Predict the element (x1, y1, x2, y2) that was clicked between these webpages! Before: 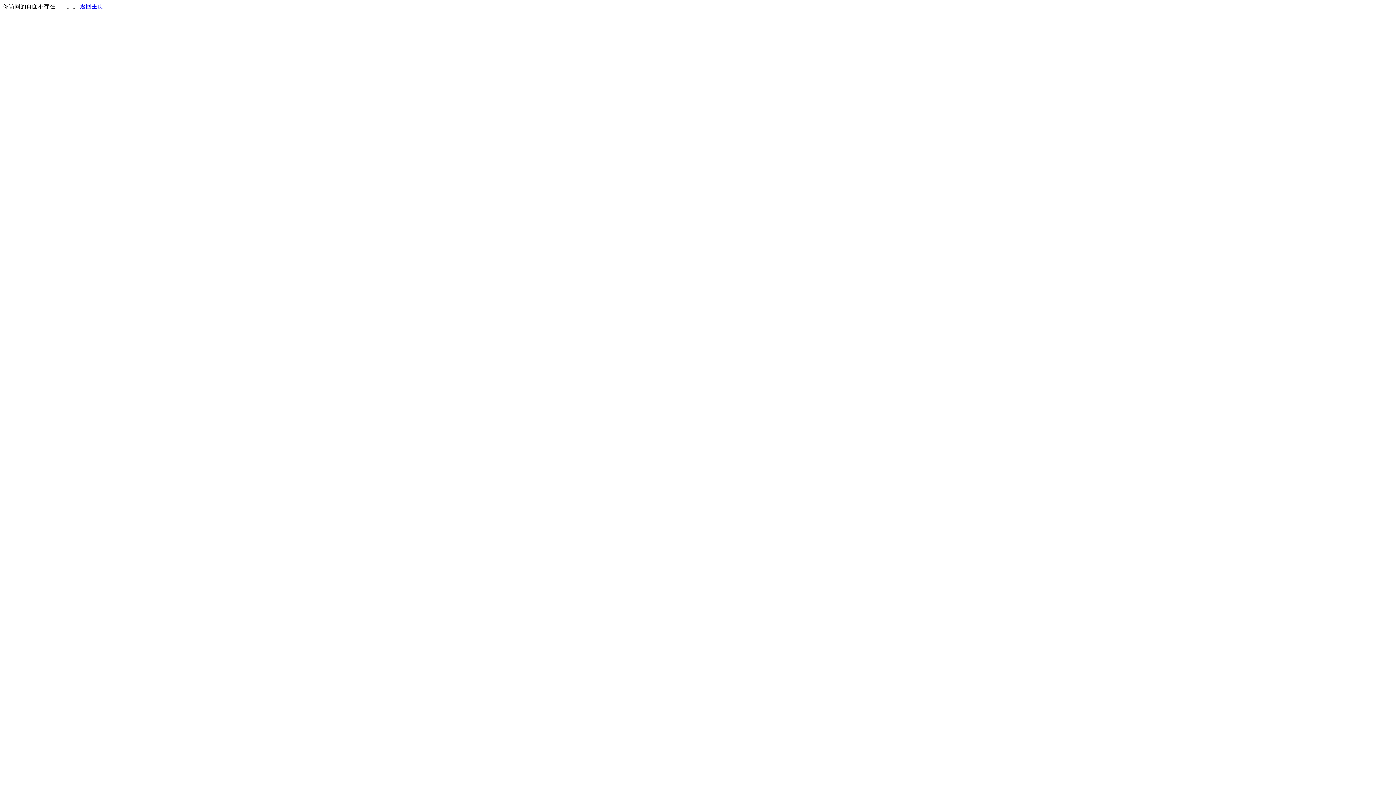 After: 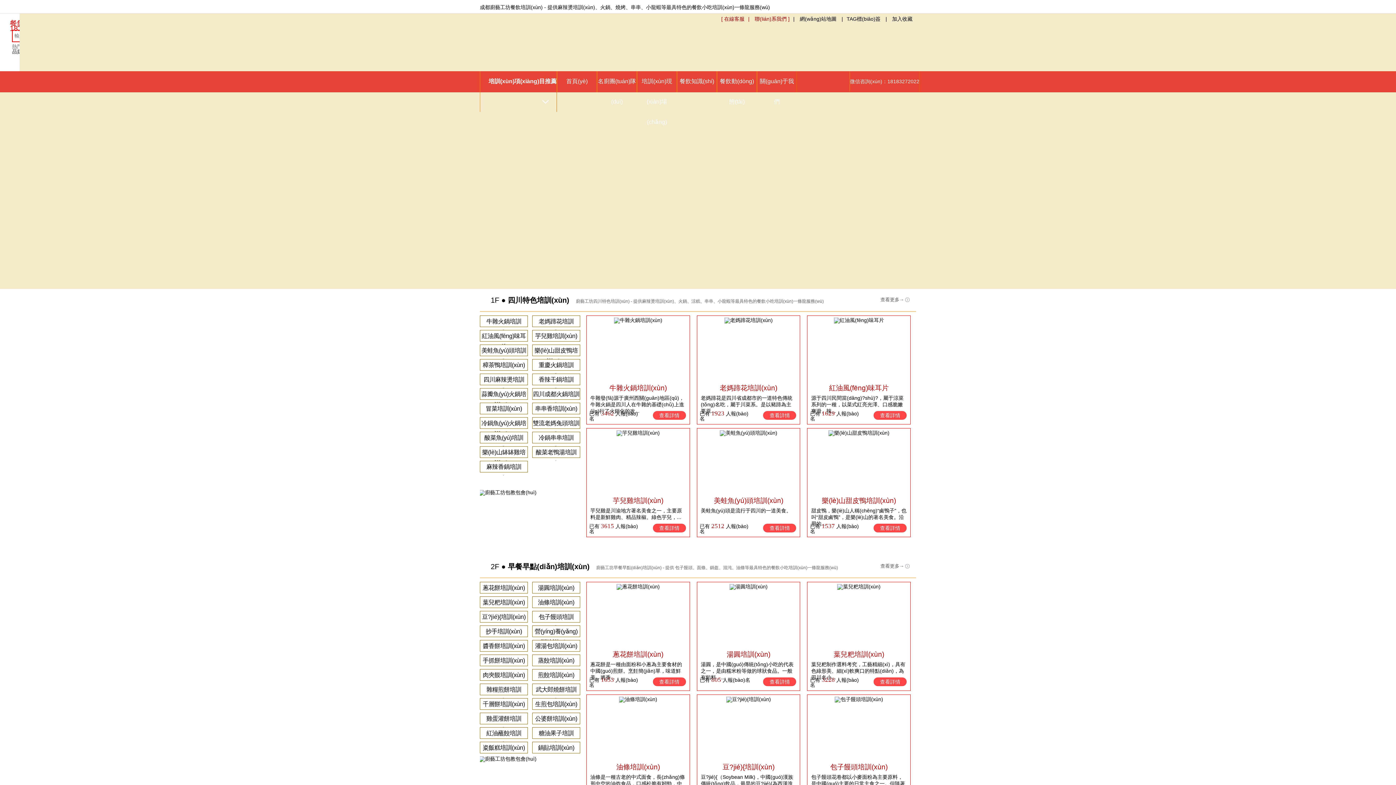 Action: label: 返回主页 bbox: (80, 3, 103, 9)